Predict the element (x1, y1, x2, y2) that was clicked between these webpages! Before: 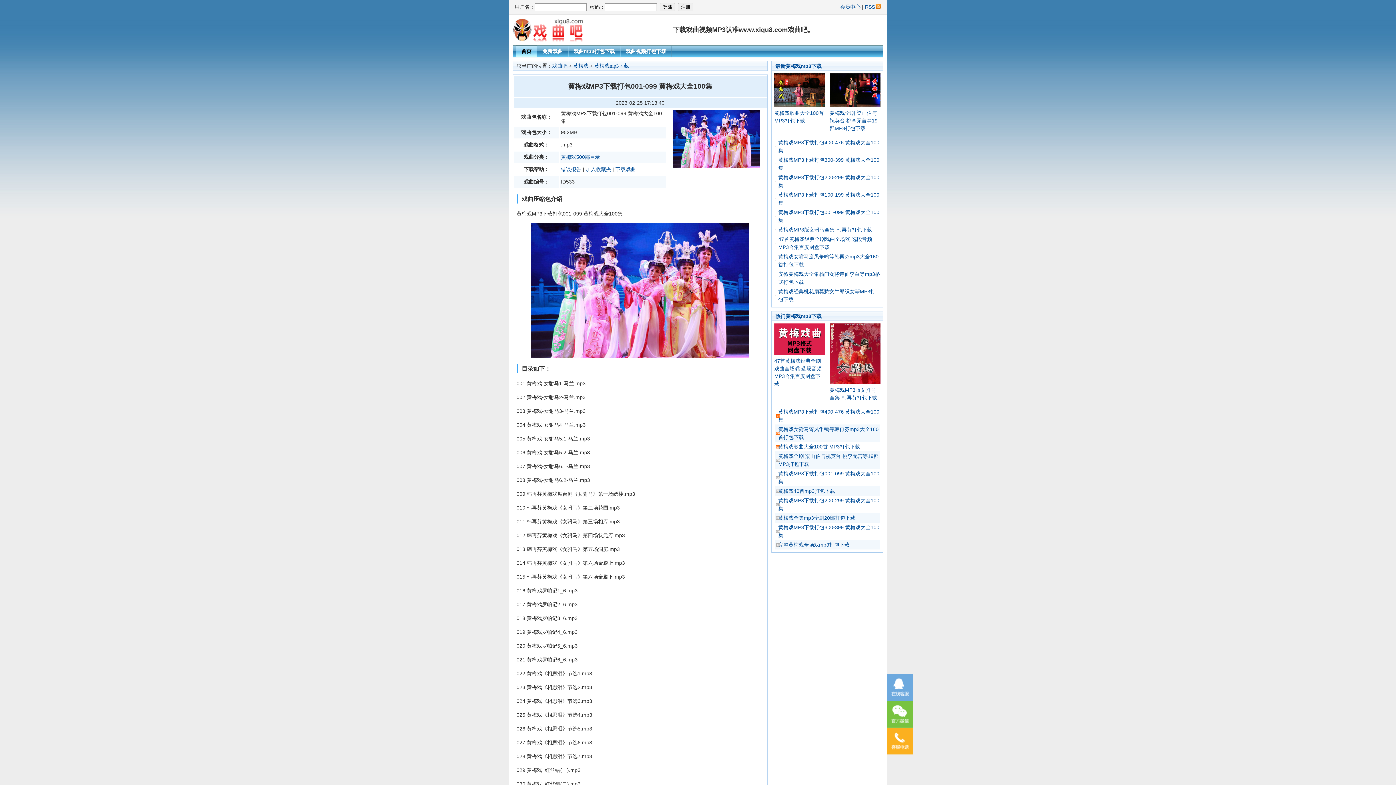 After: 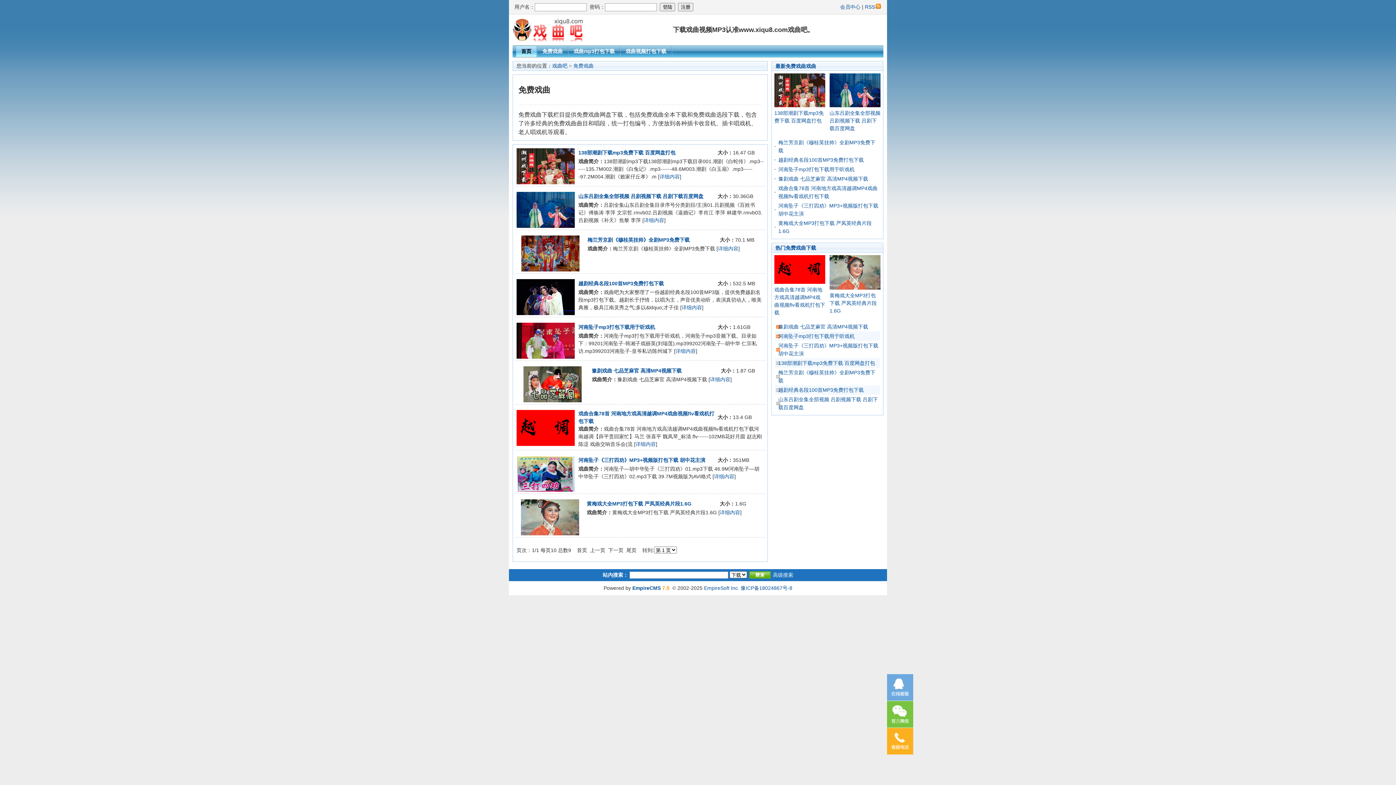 Action: bbox: (537, 45, 568, 57) label: 免费戏曲